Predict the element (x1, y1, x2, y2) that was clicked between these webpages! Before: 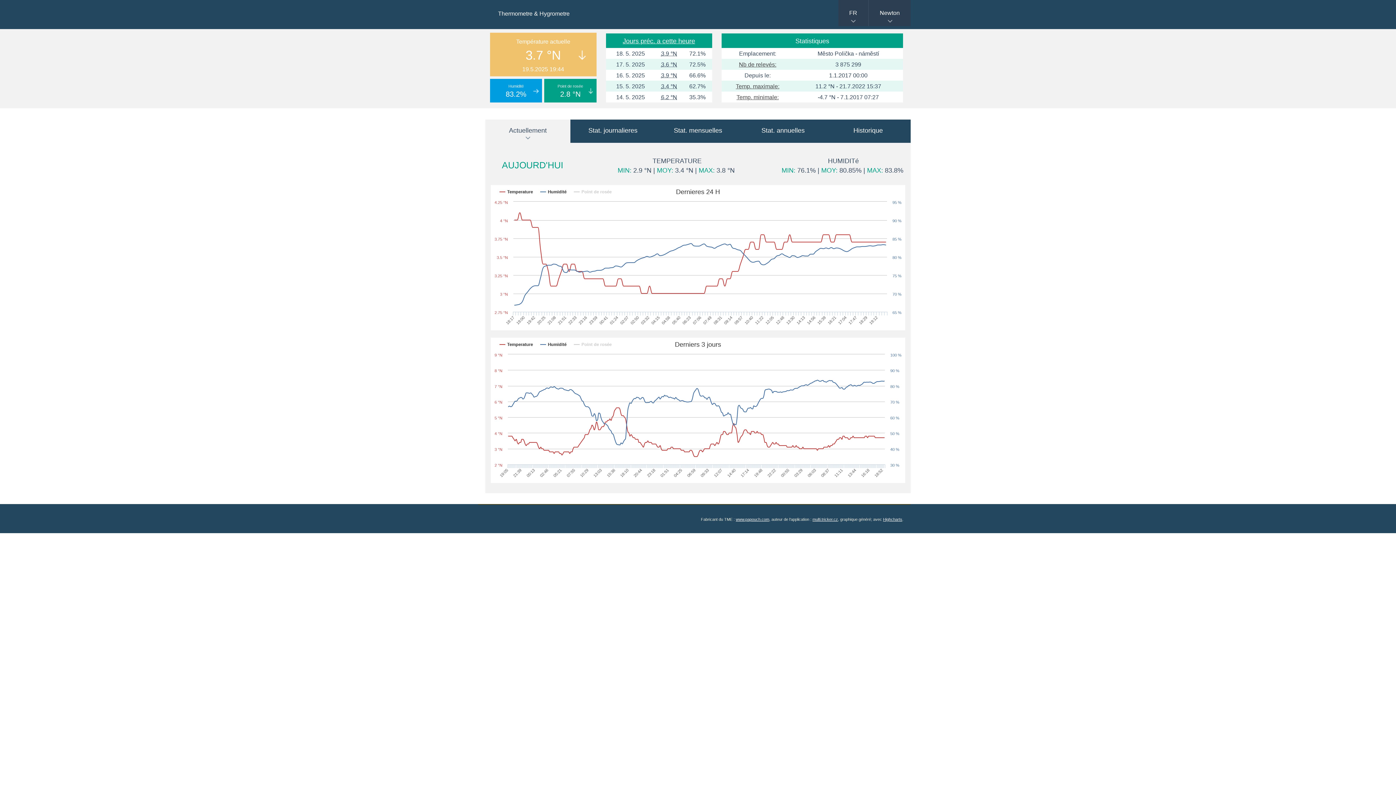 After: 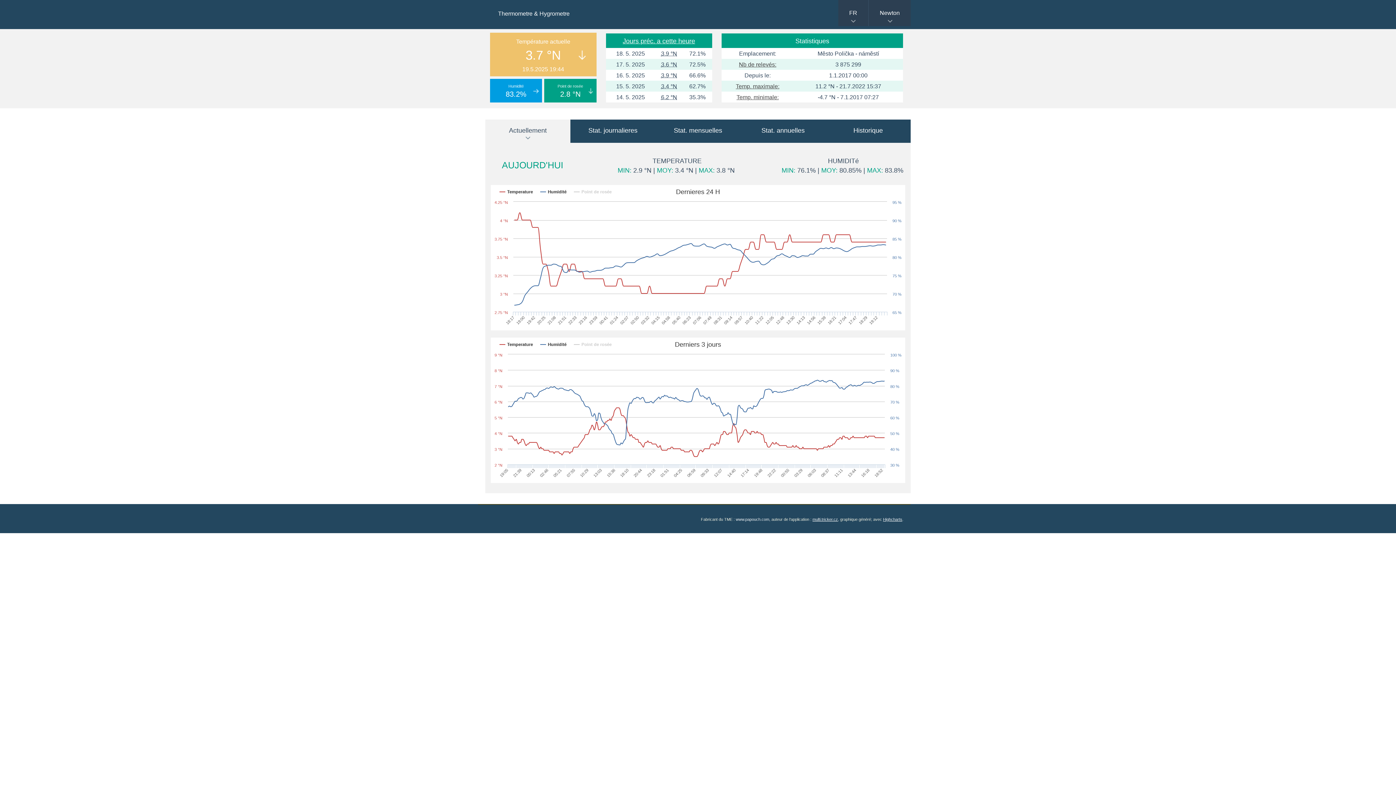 Action: label: www.papouch.com bbox: (736, 517, 769, 521)